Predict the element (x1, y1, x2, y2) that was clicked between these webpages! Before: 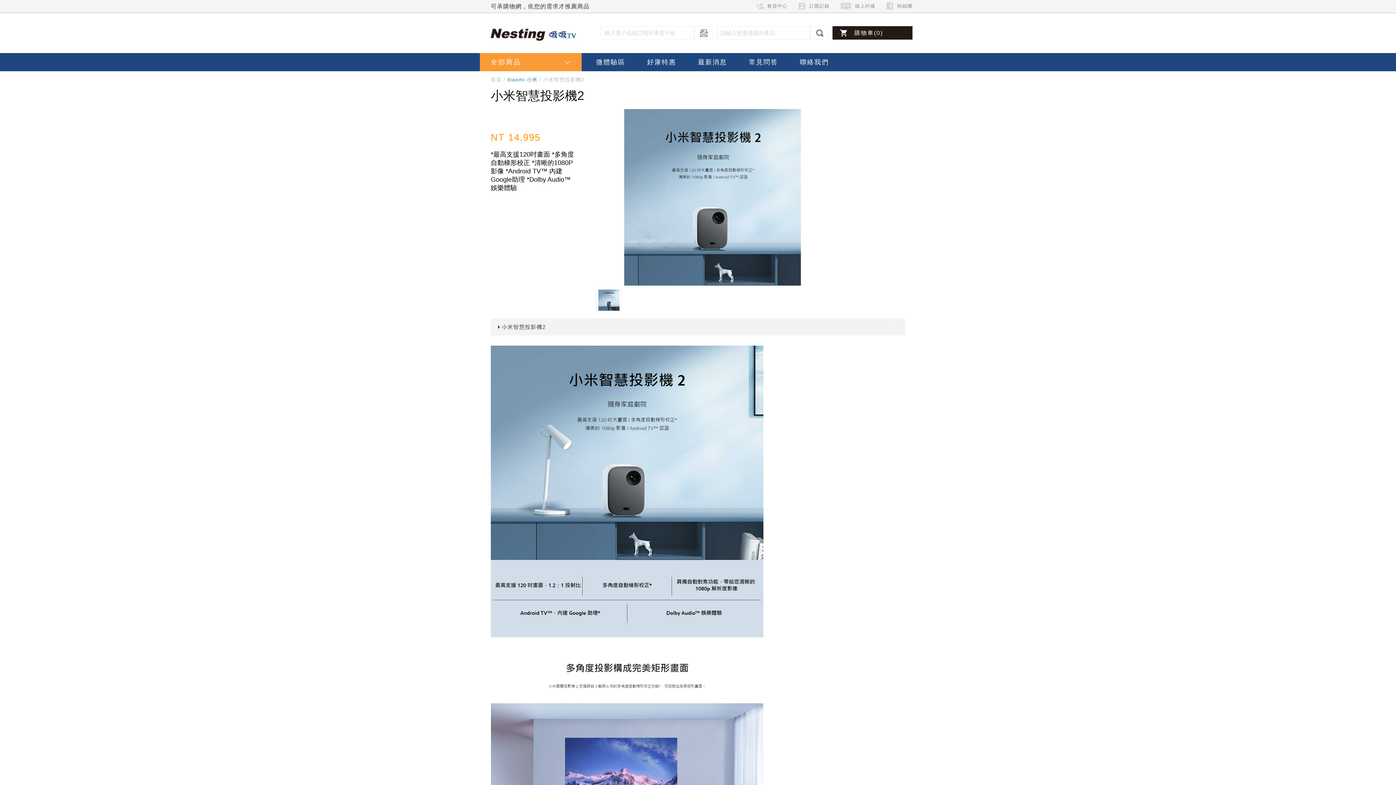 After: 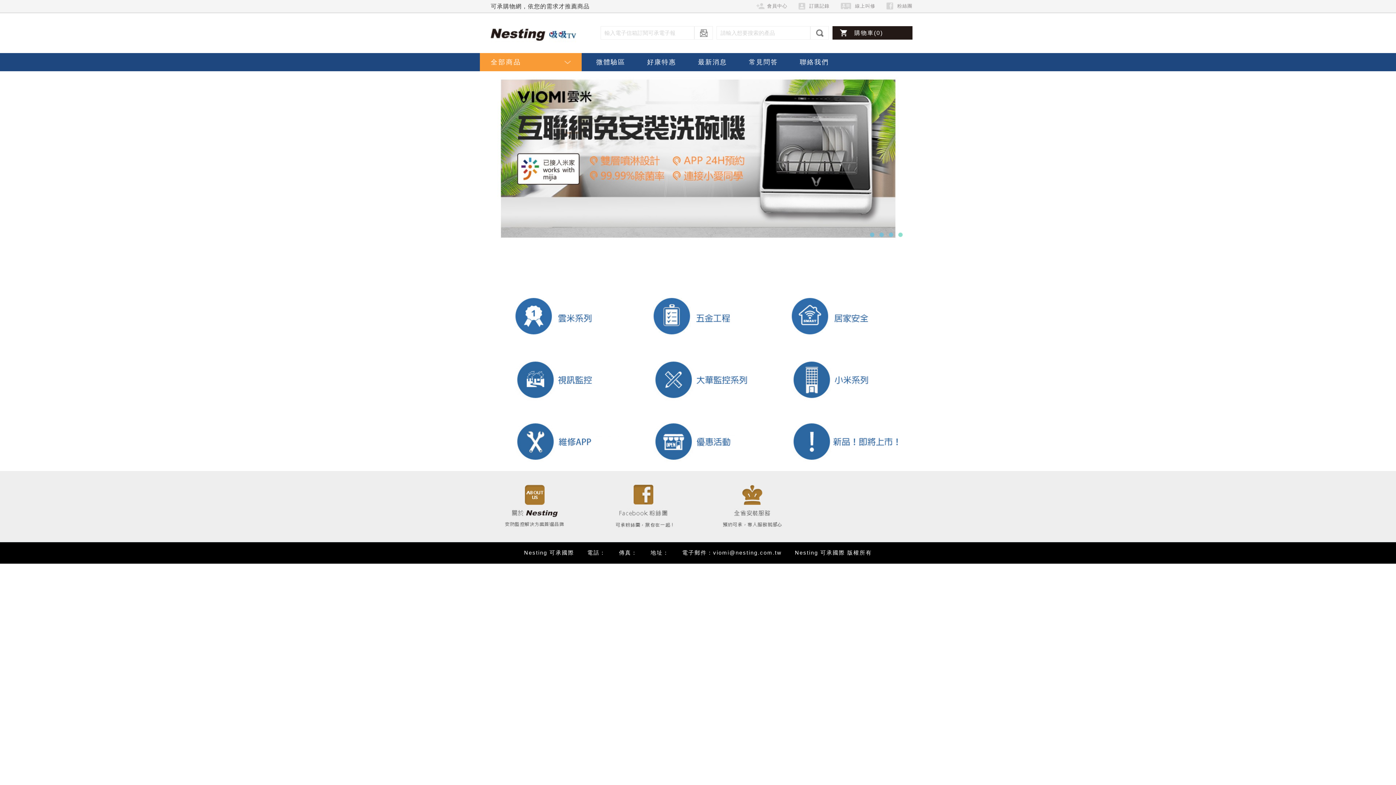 Action: bbox: (694, 26, 713, 39)